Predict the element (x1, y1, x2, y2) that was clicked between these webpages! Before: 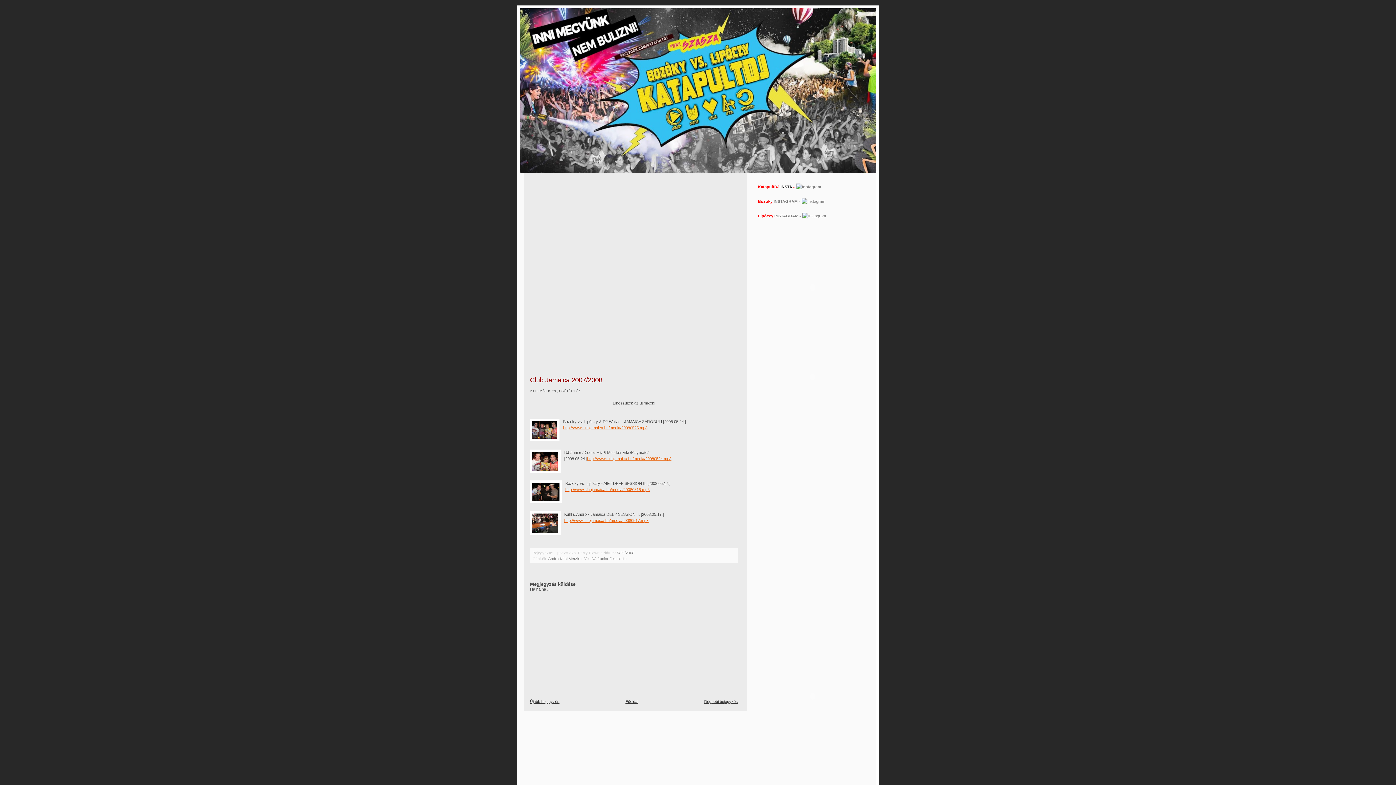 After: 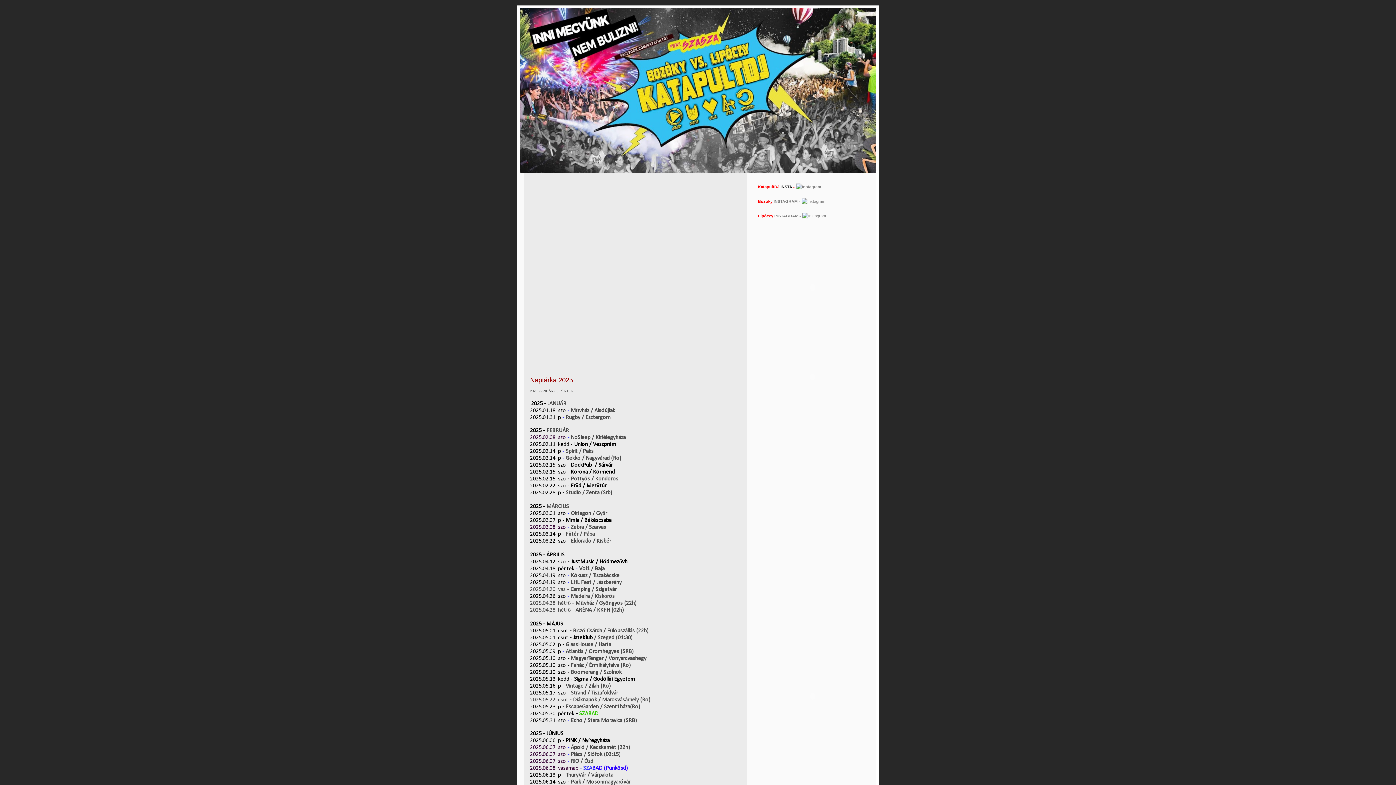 Action: label: Főoldal bbox: (625, 699, 638, 704)